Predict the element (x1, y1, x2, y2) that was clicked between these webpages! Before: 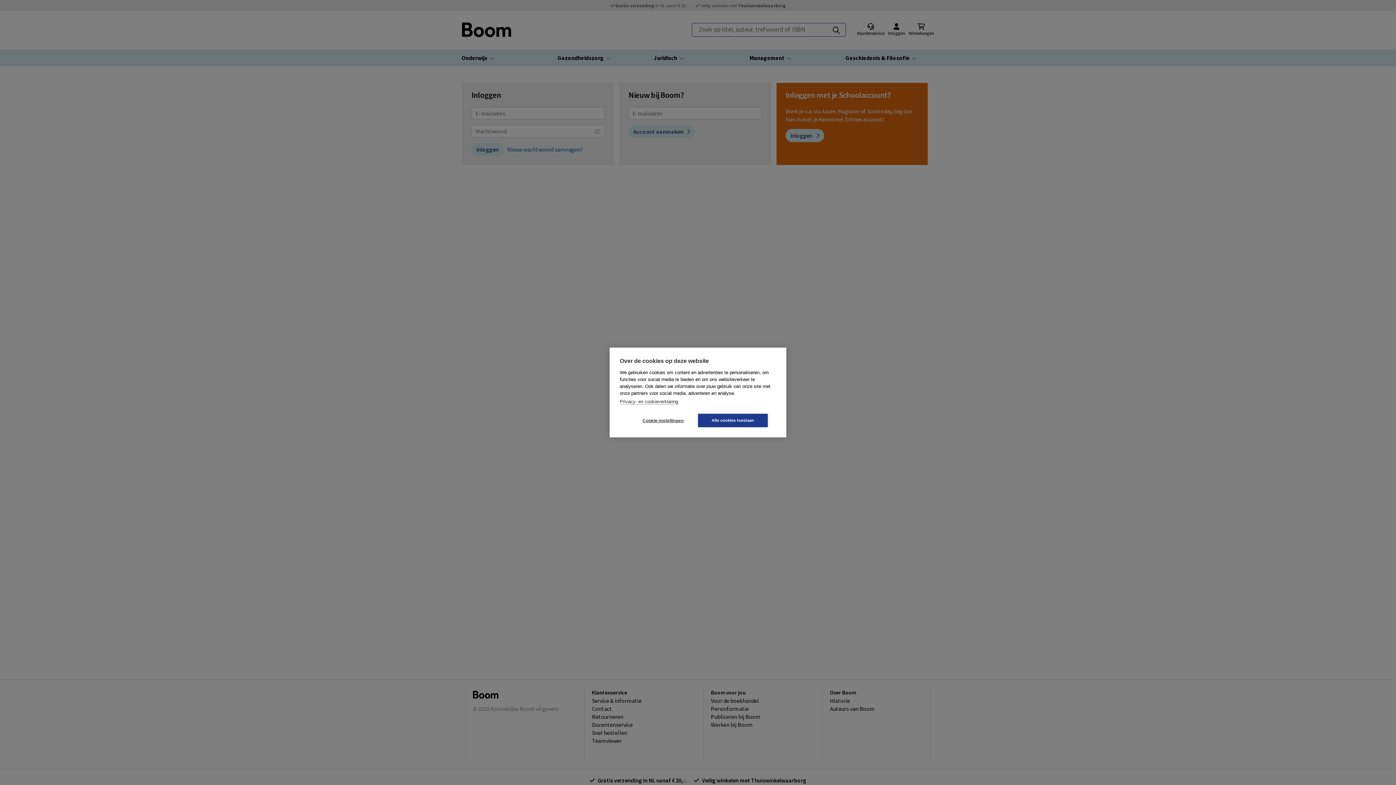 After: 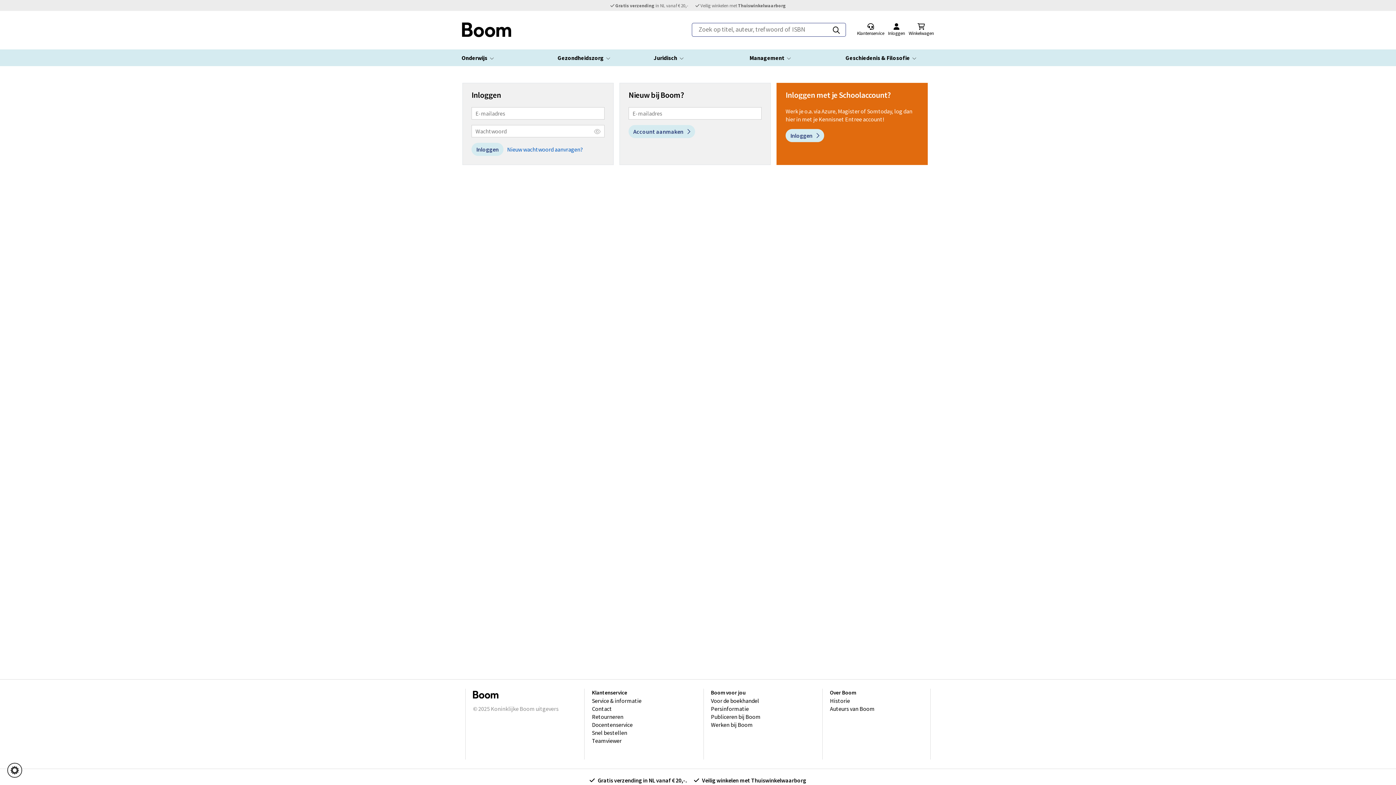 Action: bbox: (698, 414, 768, 427) label: Alle cookies toestaan